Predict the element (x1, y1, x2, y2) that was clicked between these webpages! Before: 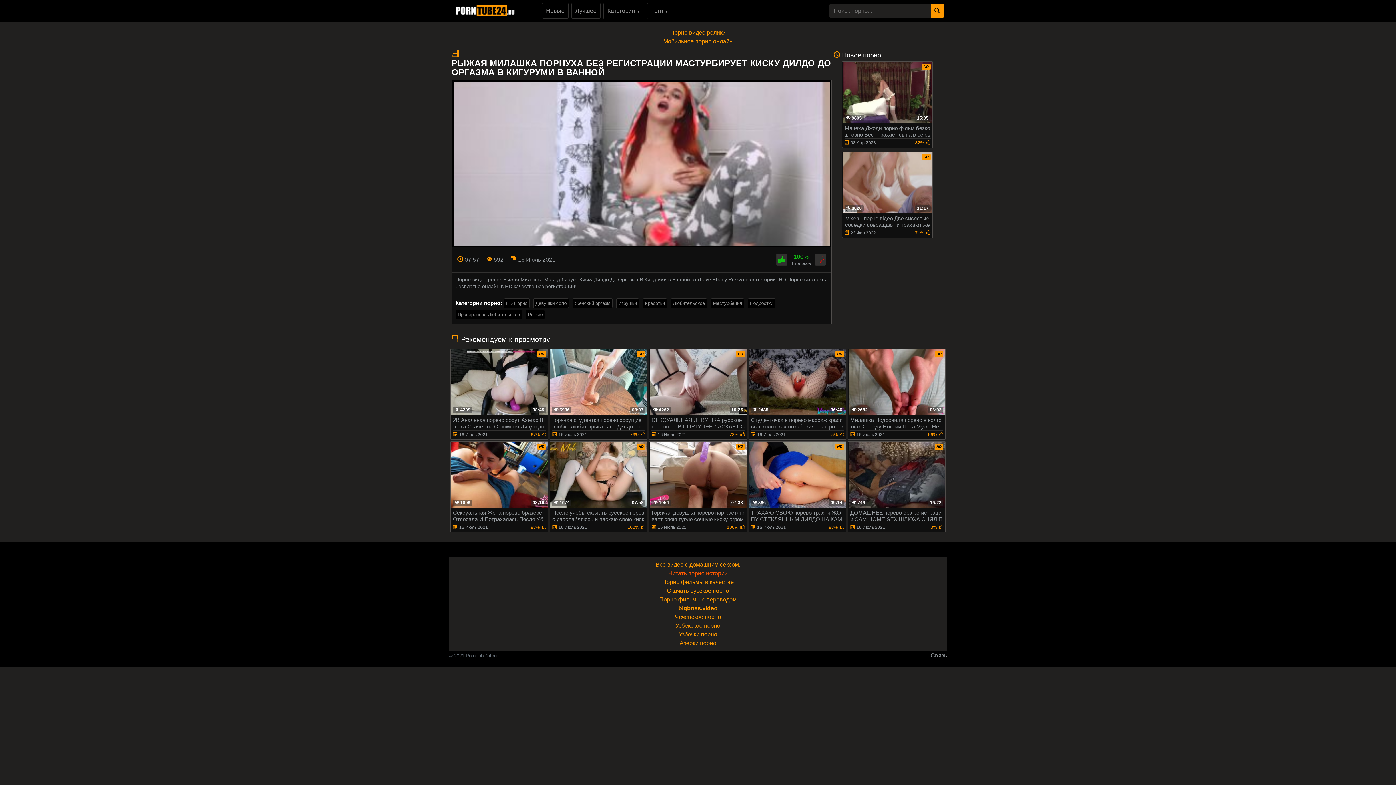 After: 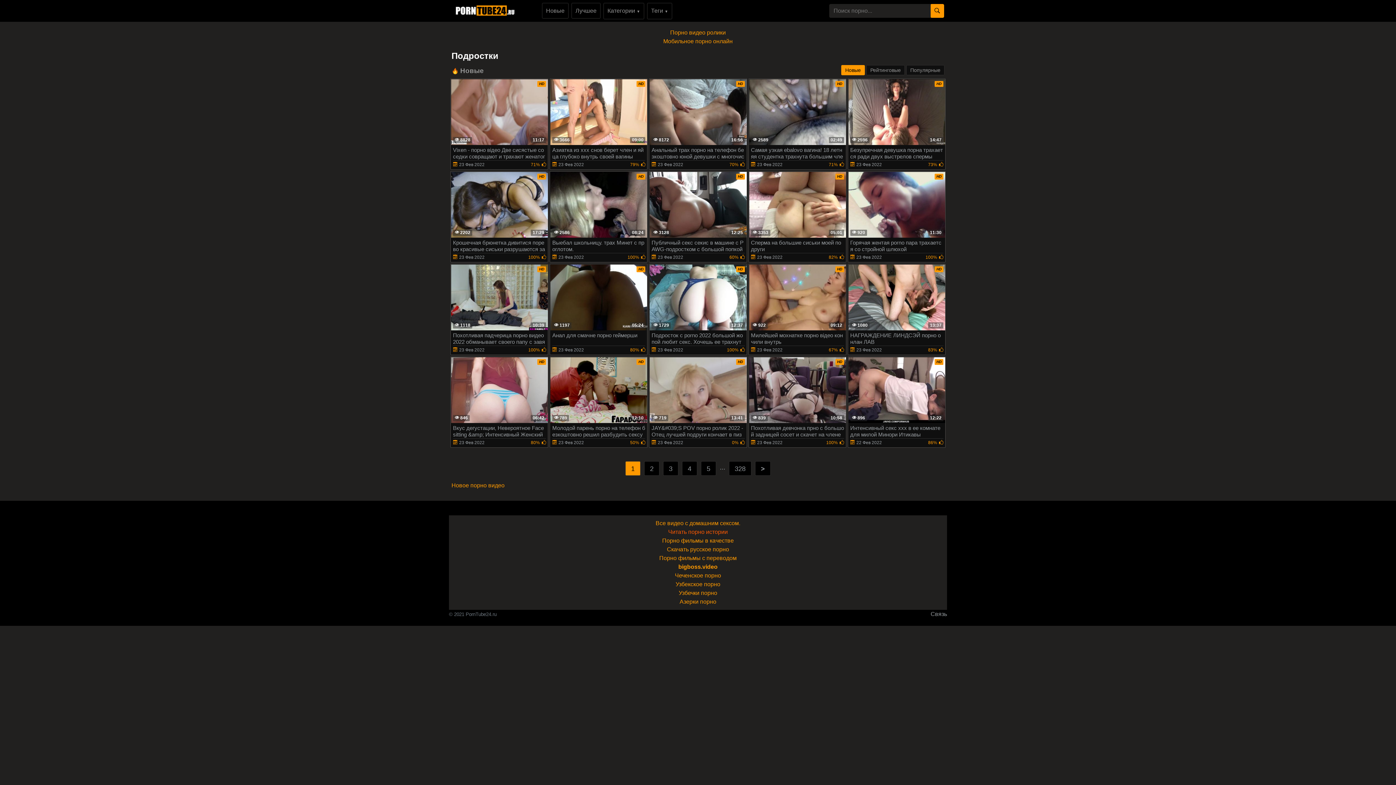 Action: label: Подростки bbox: (748, 298, 775, 308)